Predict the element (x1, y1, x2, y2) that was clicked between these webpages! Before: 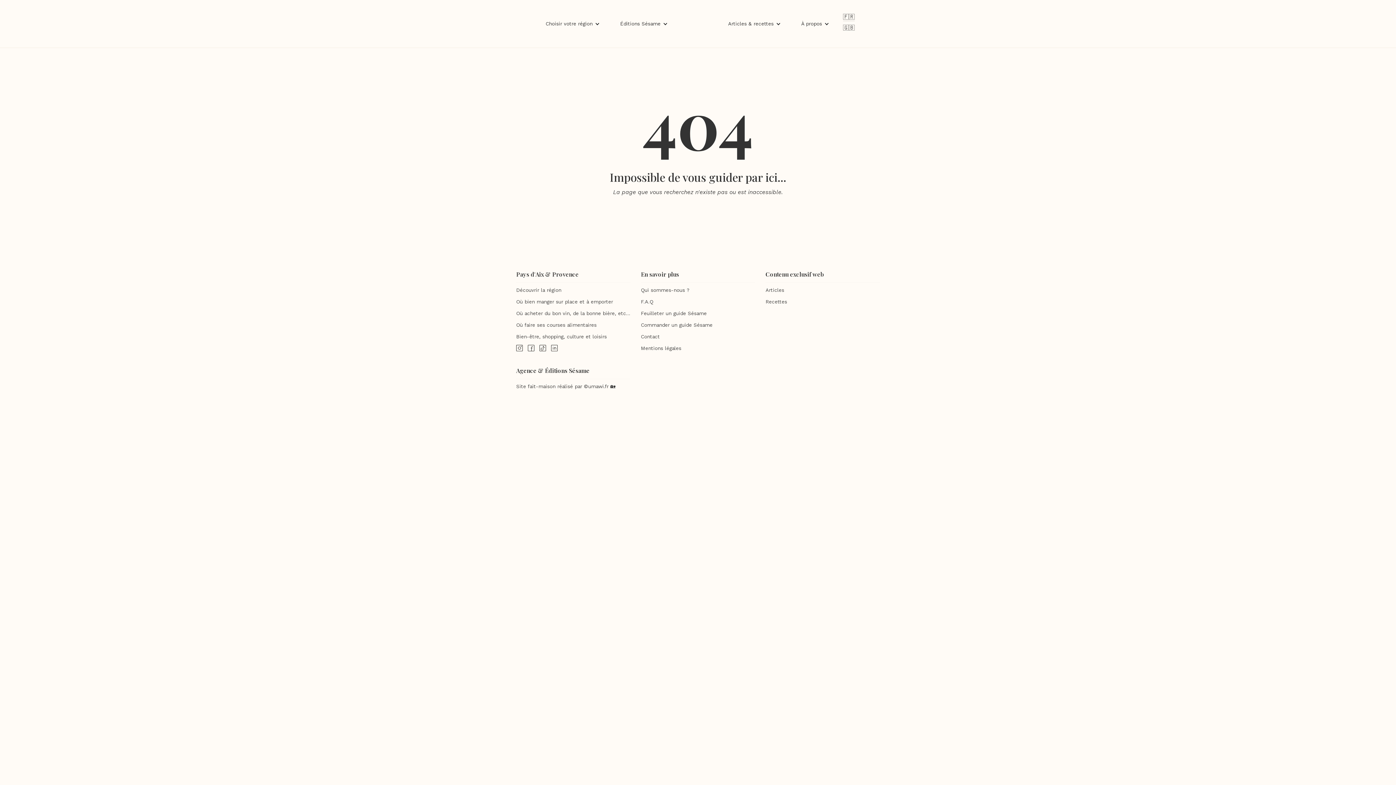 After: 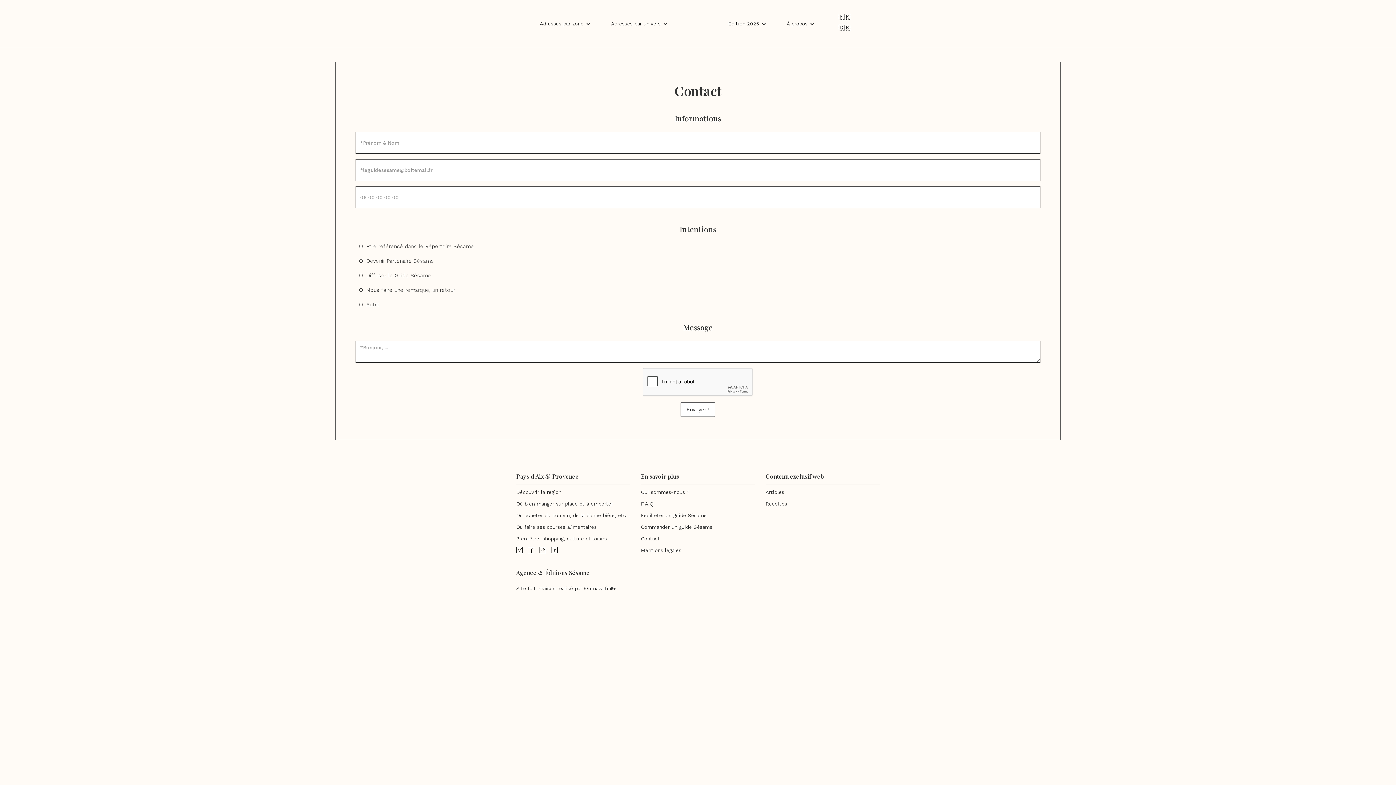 Action: bbox: (641, 333, 755, 340) label: Contact